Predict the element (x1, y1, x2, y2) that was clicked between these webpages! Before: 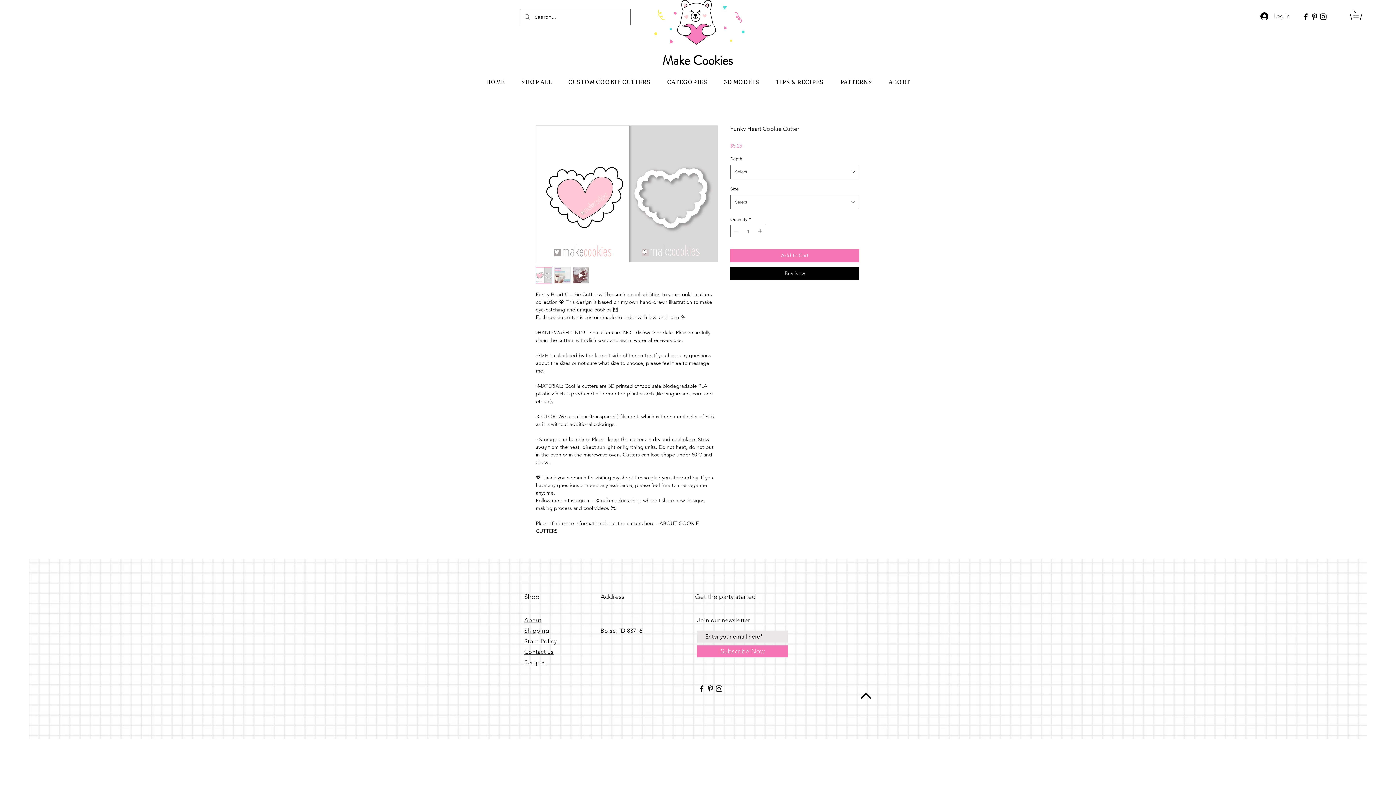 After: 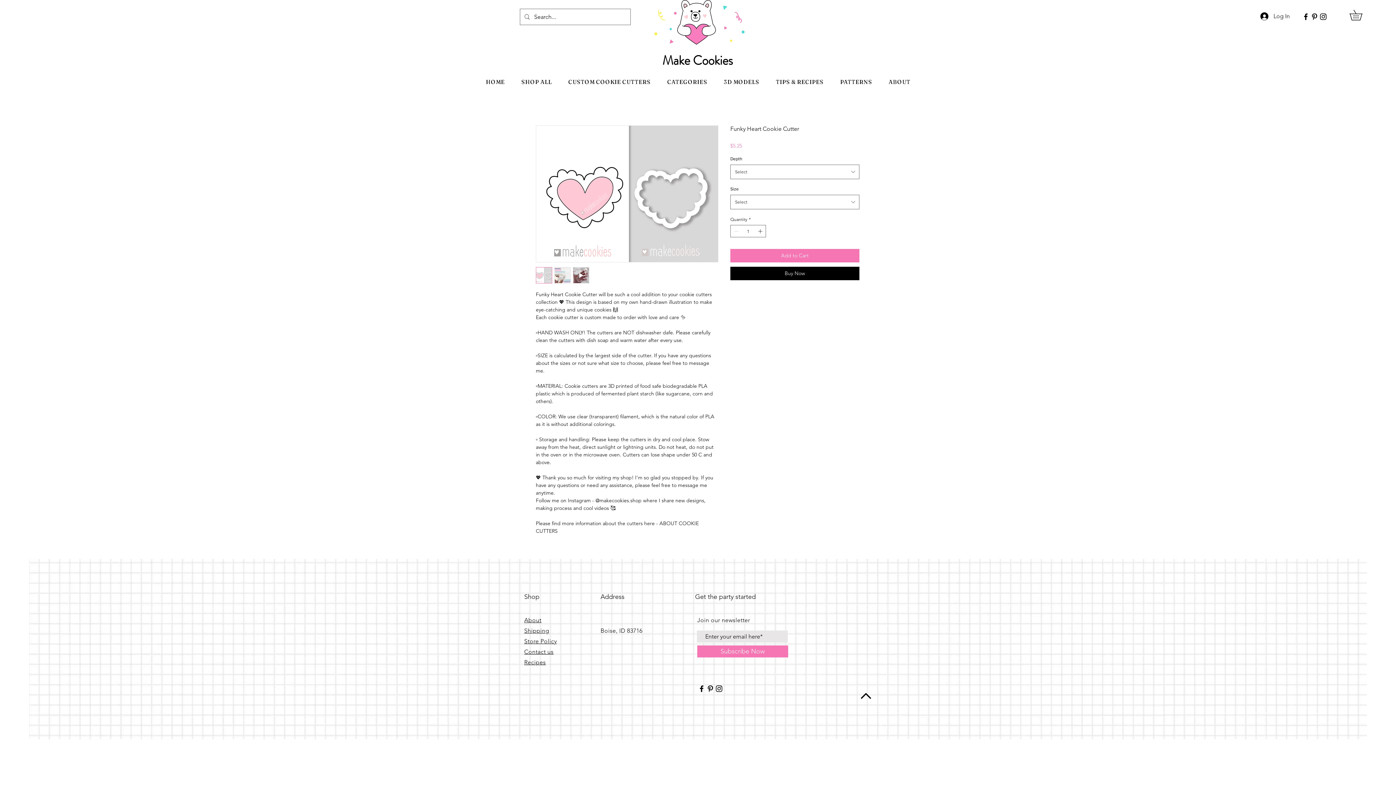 Action: label: Pinterest bbox: (1310, 12, 1319, 21)